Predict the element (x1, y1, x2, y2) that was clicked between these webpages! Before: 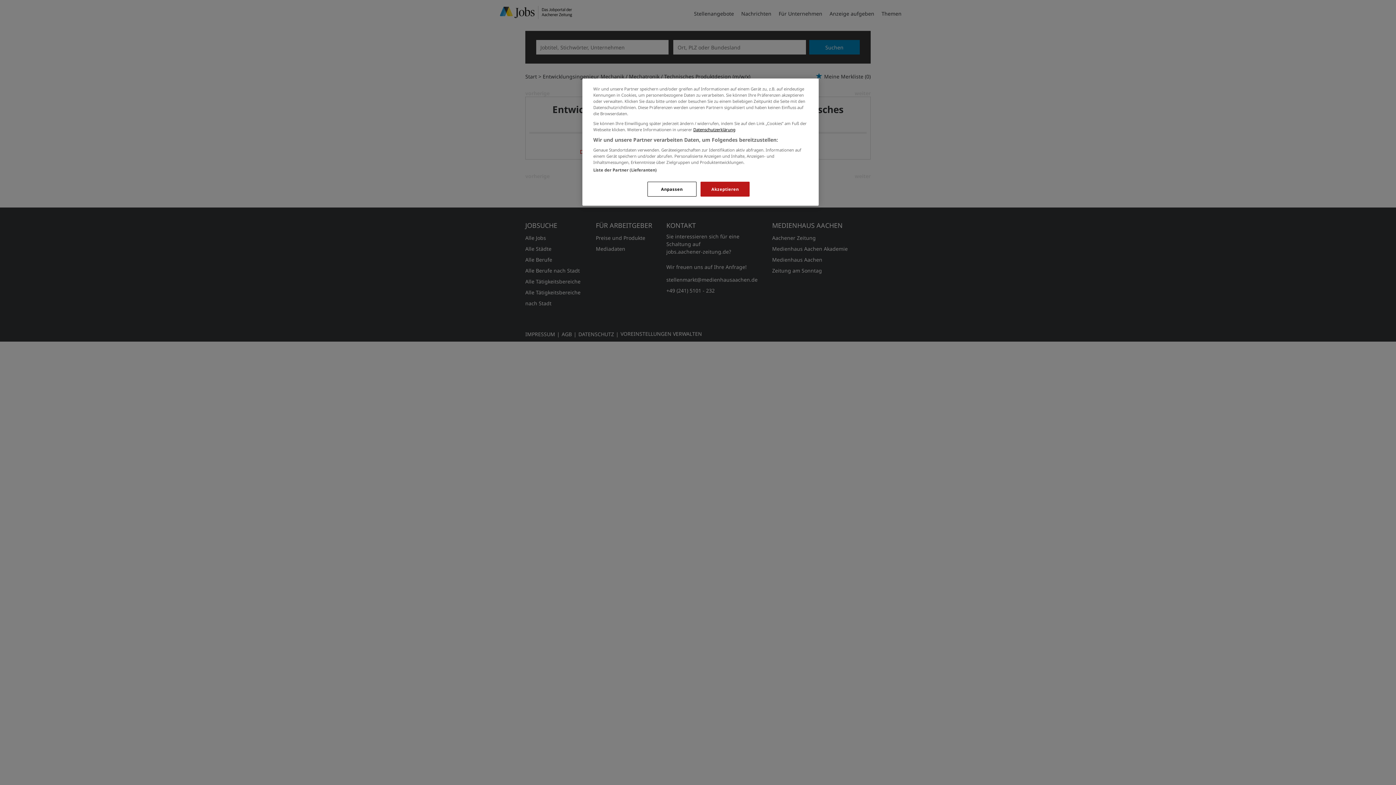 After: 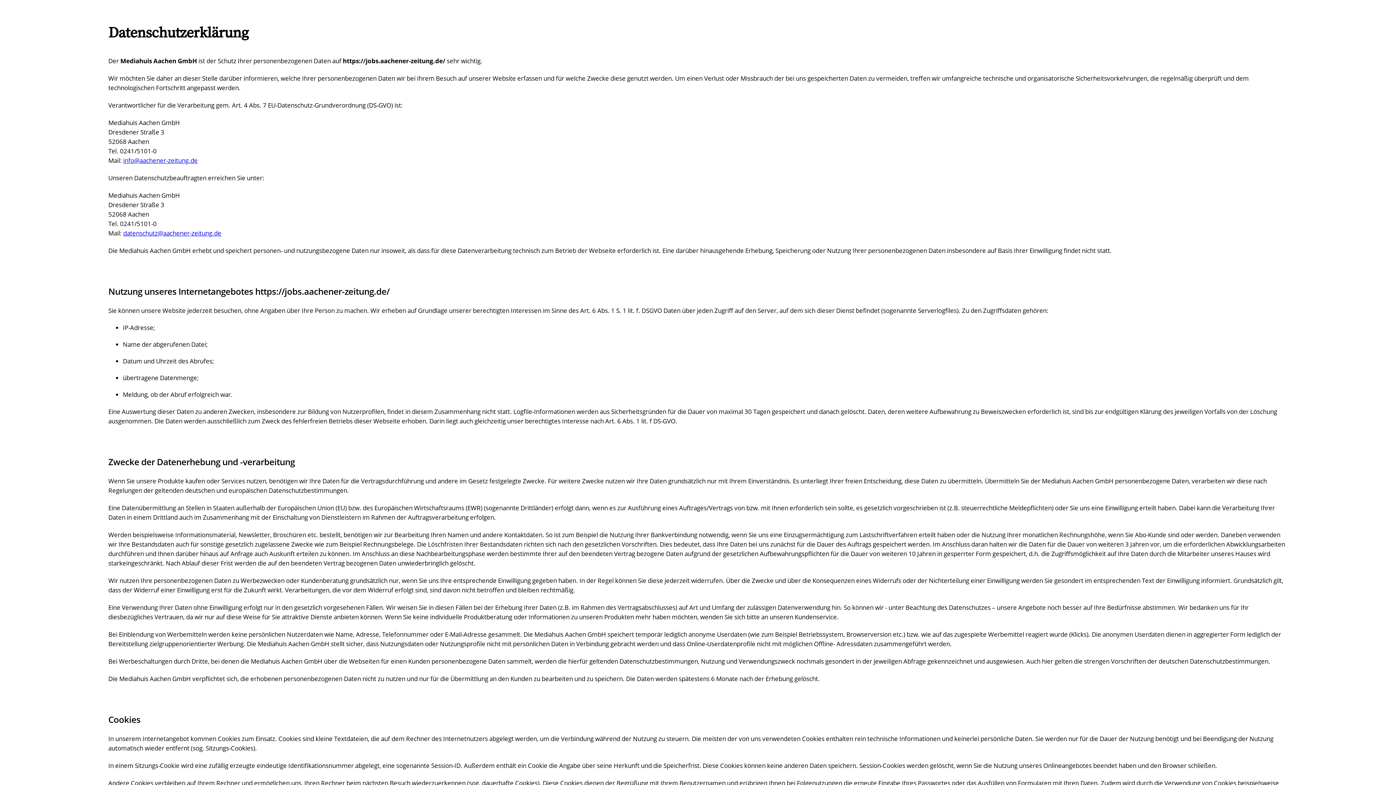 Action: bbox: (693, 126, 735, 132) label: Datenschutzerklärung